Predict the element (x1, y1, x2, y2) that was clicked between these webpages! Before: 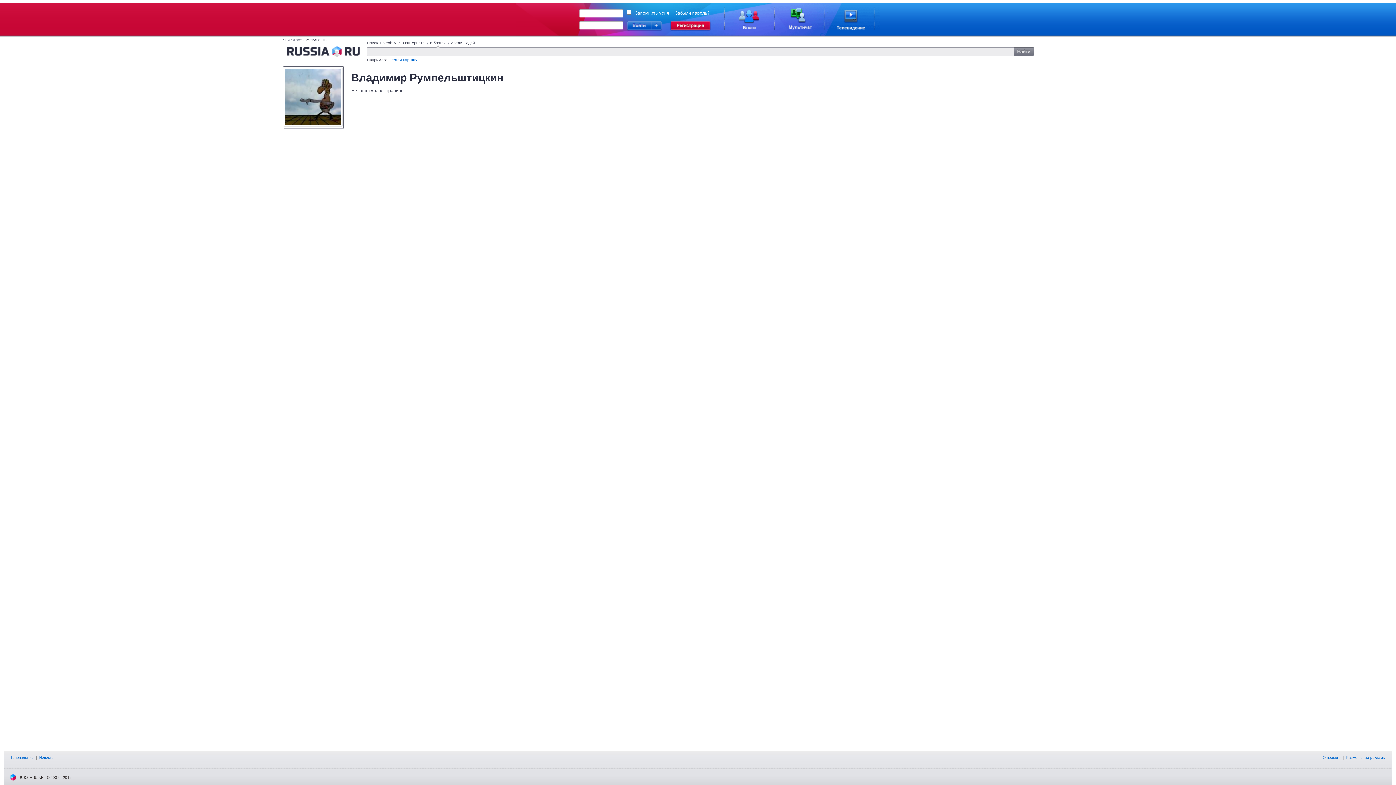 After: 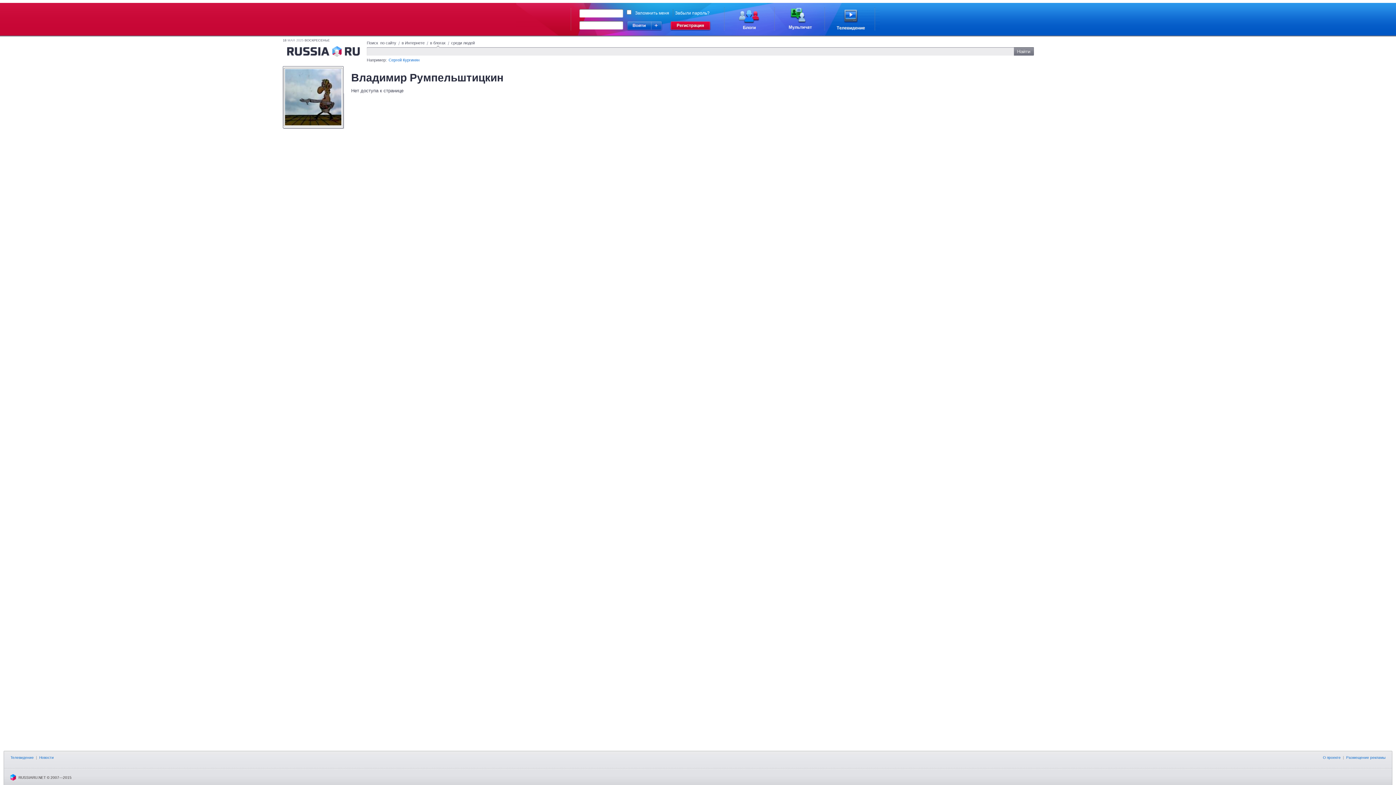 Action: bbox: (286, 44, 363, 59)